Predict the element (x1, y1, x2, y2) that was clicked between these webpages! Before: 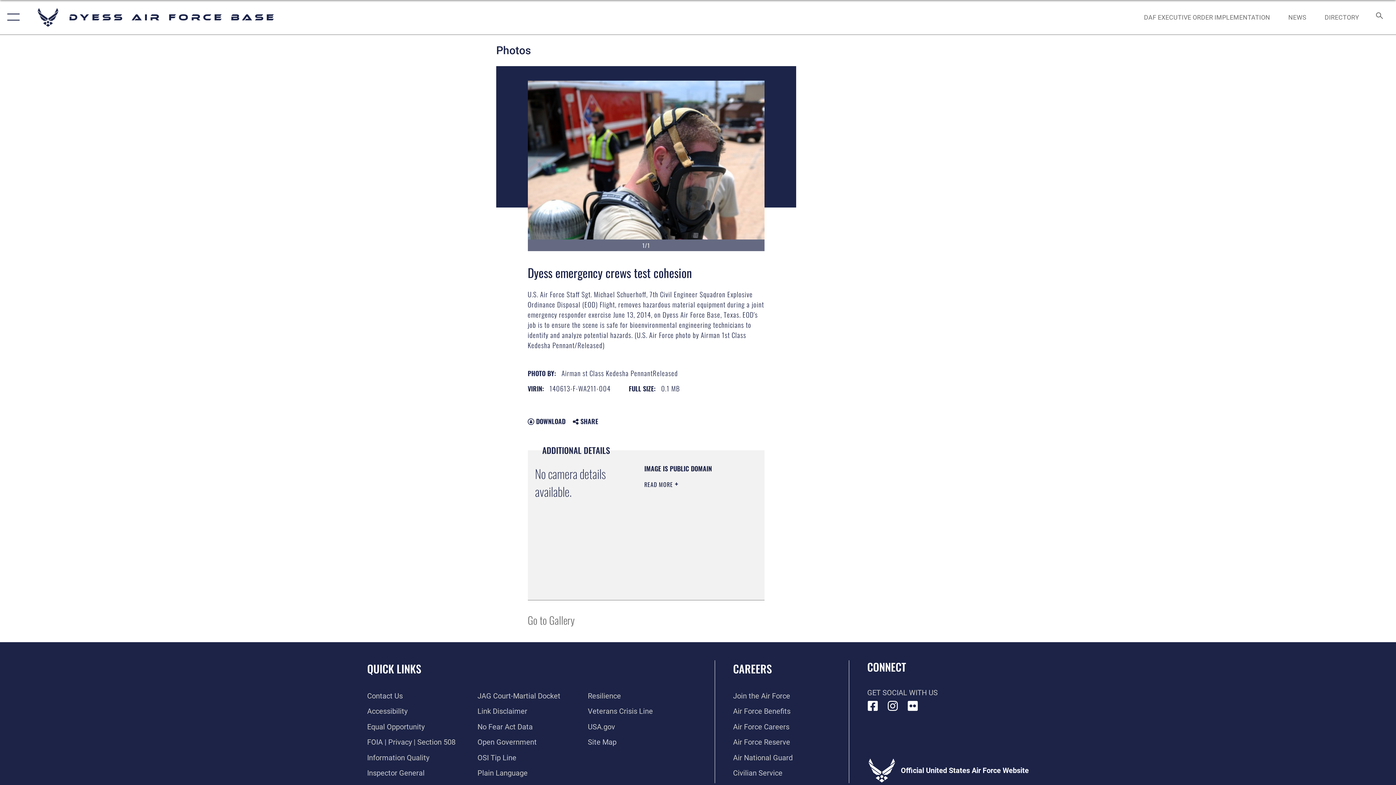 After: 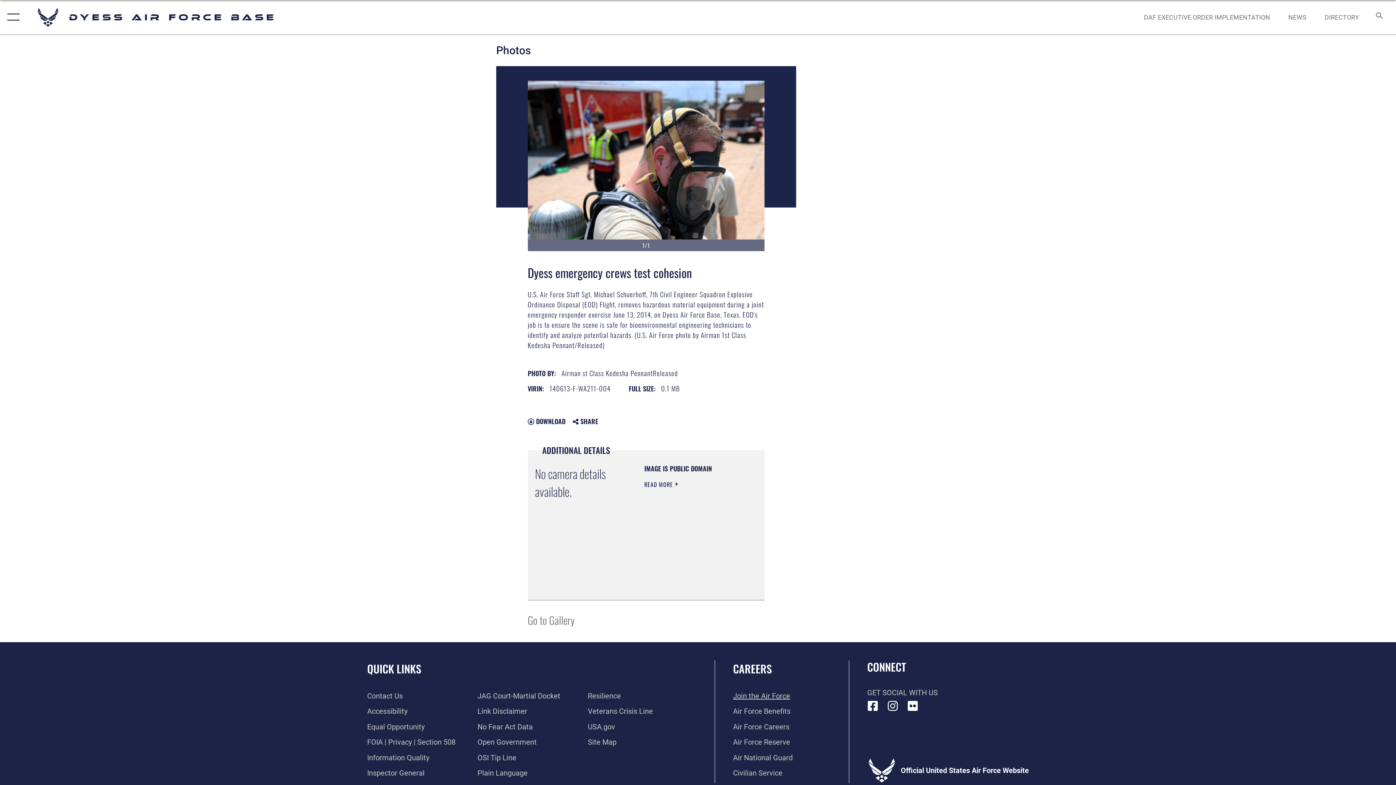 Action: bbox: (733, 691, 790, 700) label: Link to www.airforce.com opens in a new window